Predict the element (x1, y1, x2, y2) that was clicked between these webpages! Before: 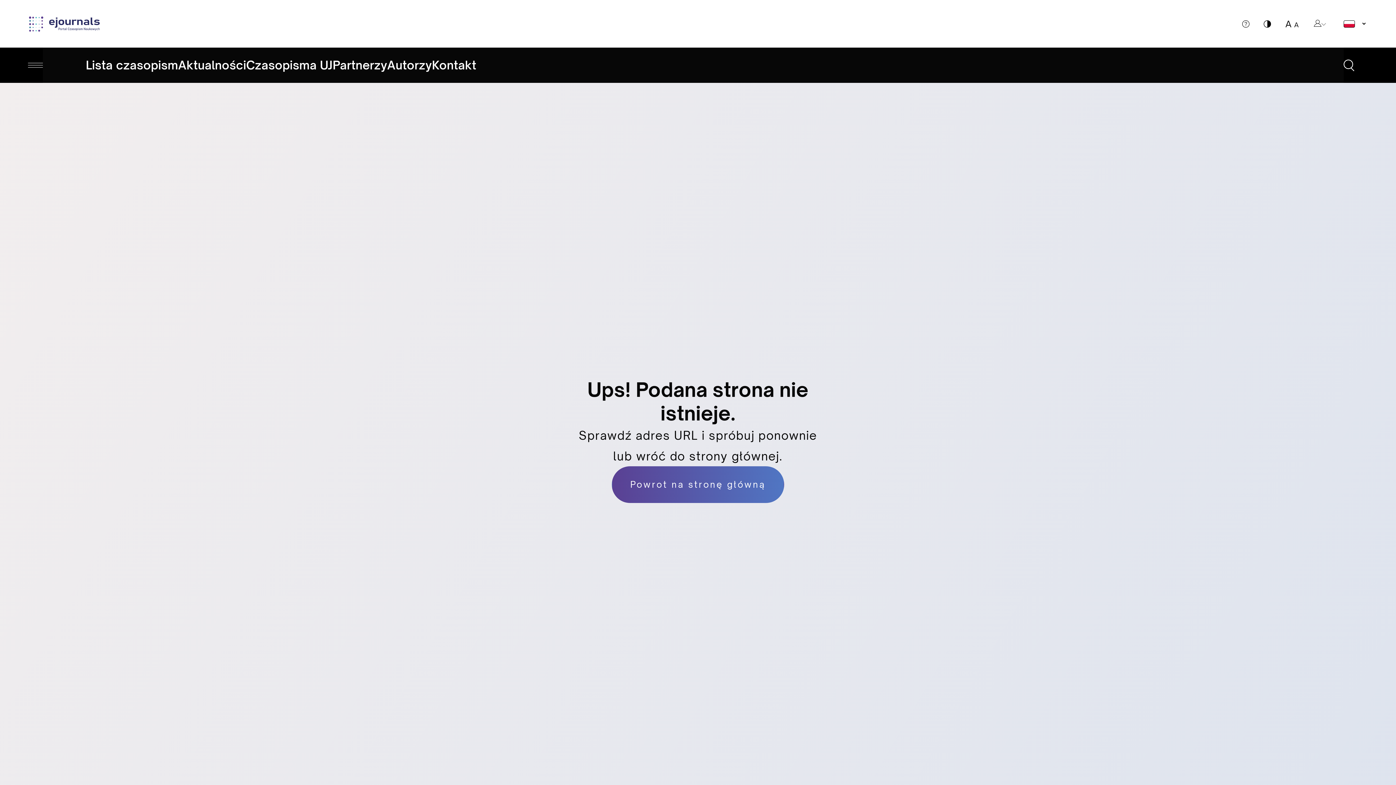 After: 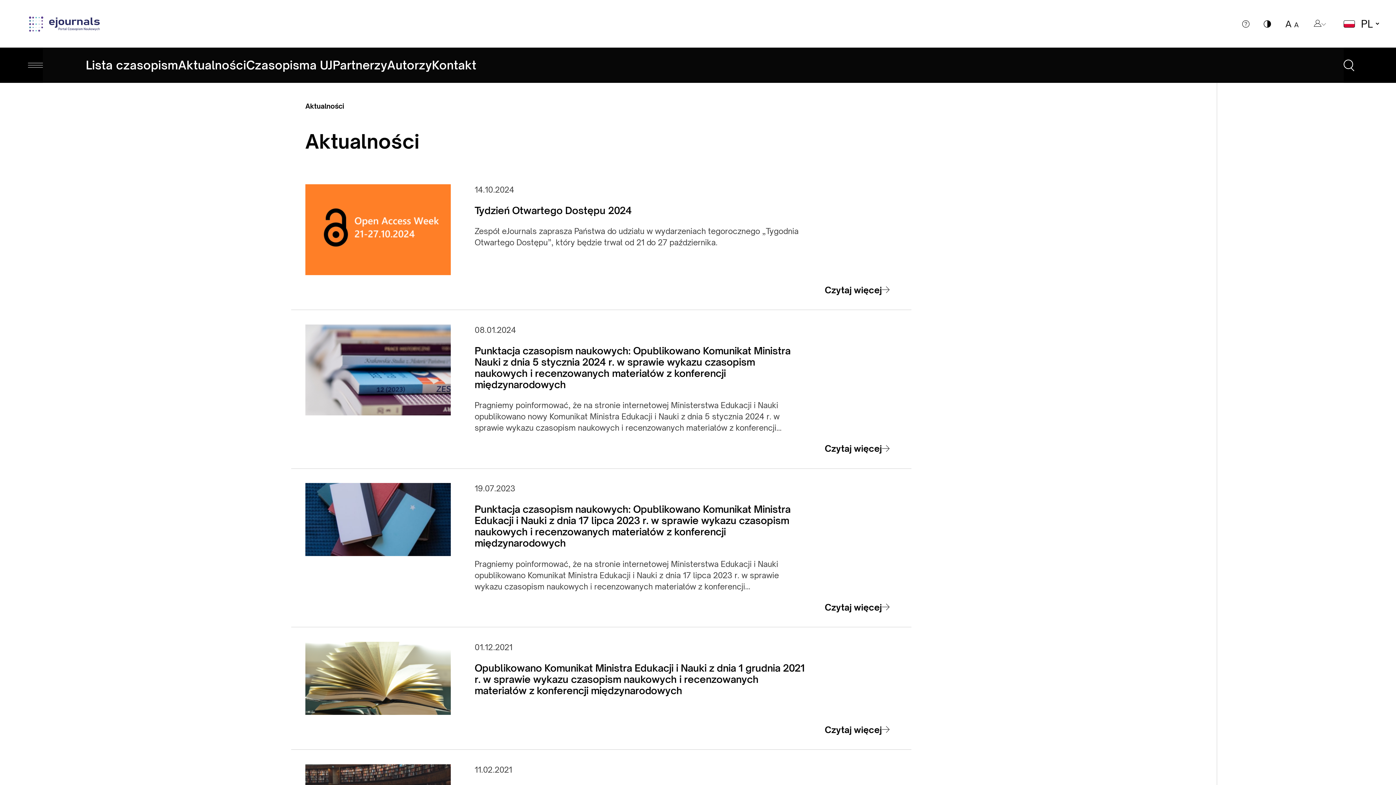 Action: bbox: (178, 57, 246, 73) label: Aktualności